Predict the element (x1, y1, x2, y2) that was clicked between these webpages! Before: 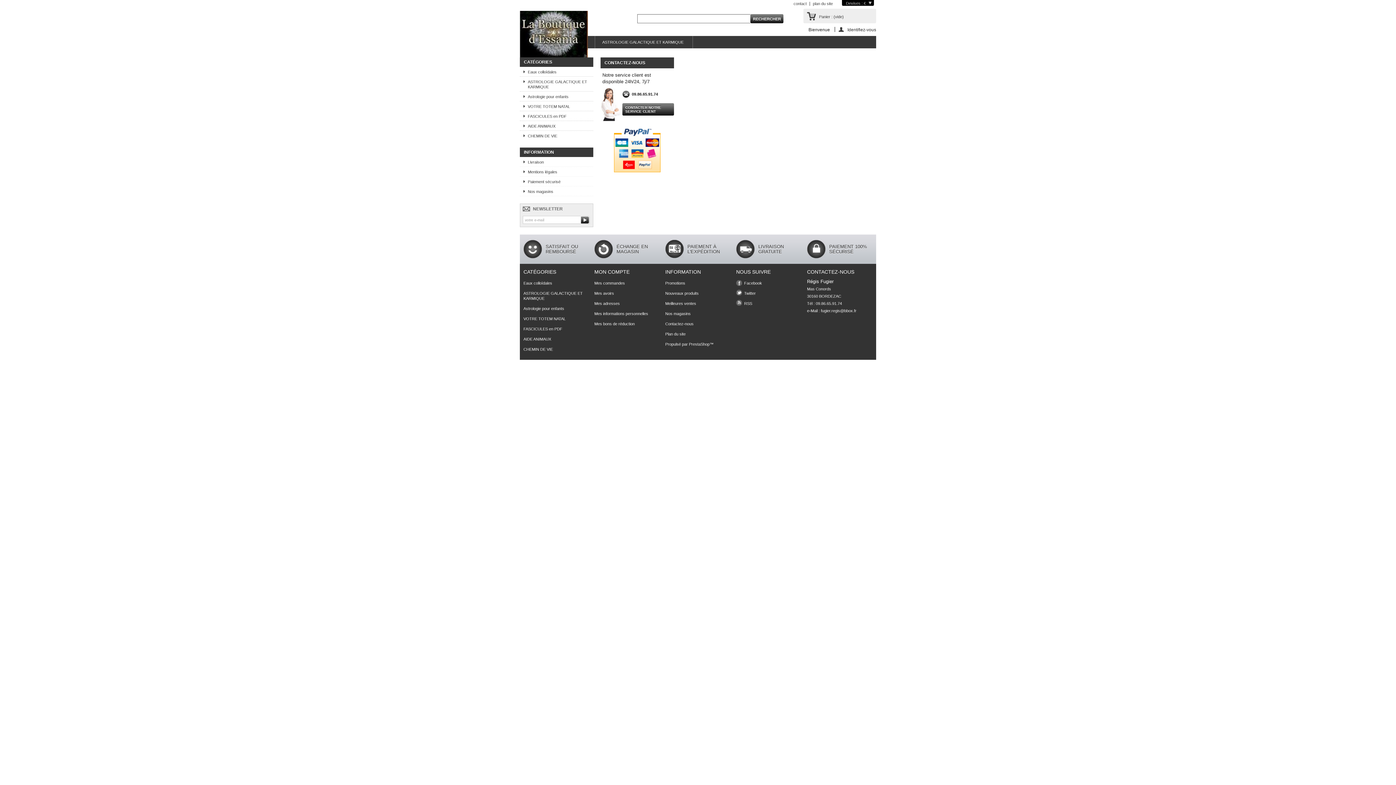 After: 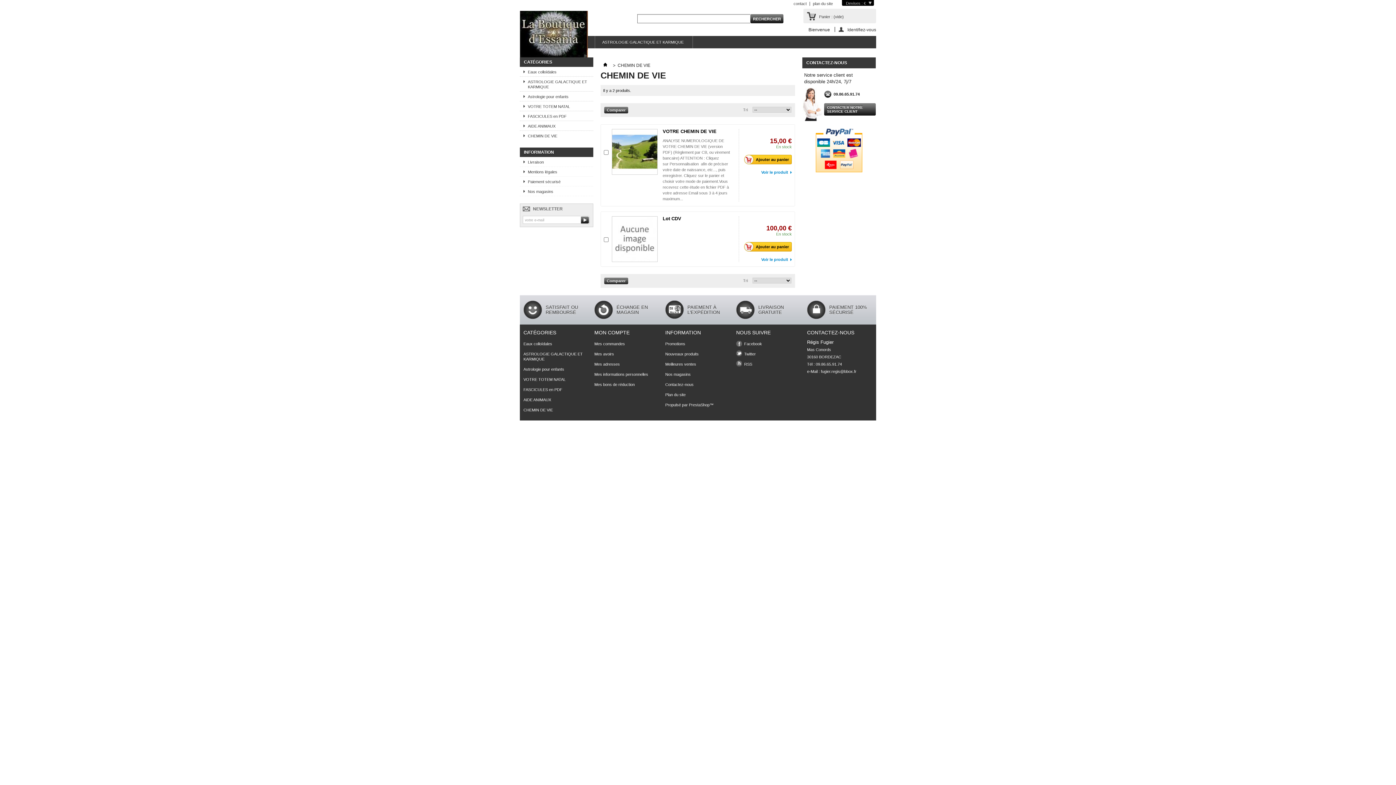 Action: label: CHEMIN DE VIE bbox: (520, 130, 593, 140)